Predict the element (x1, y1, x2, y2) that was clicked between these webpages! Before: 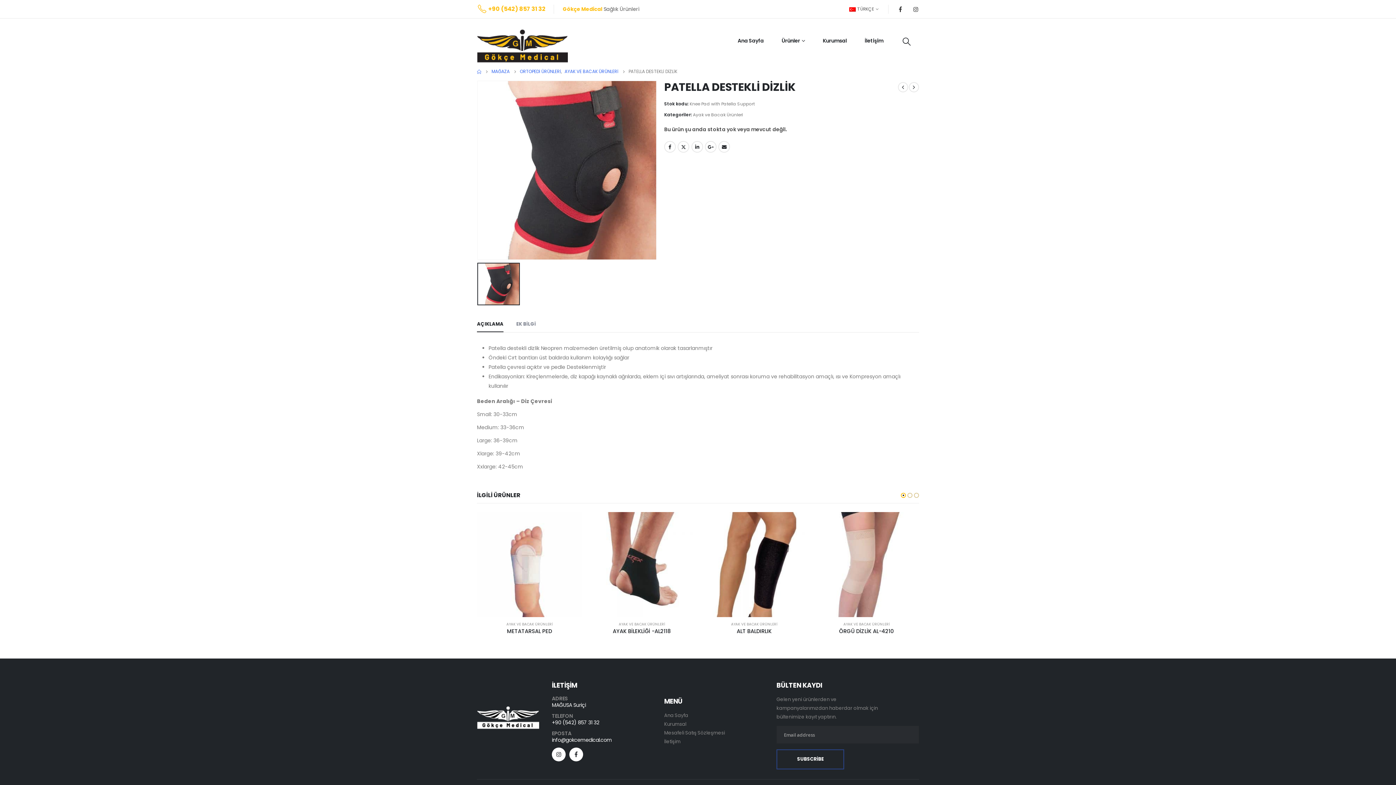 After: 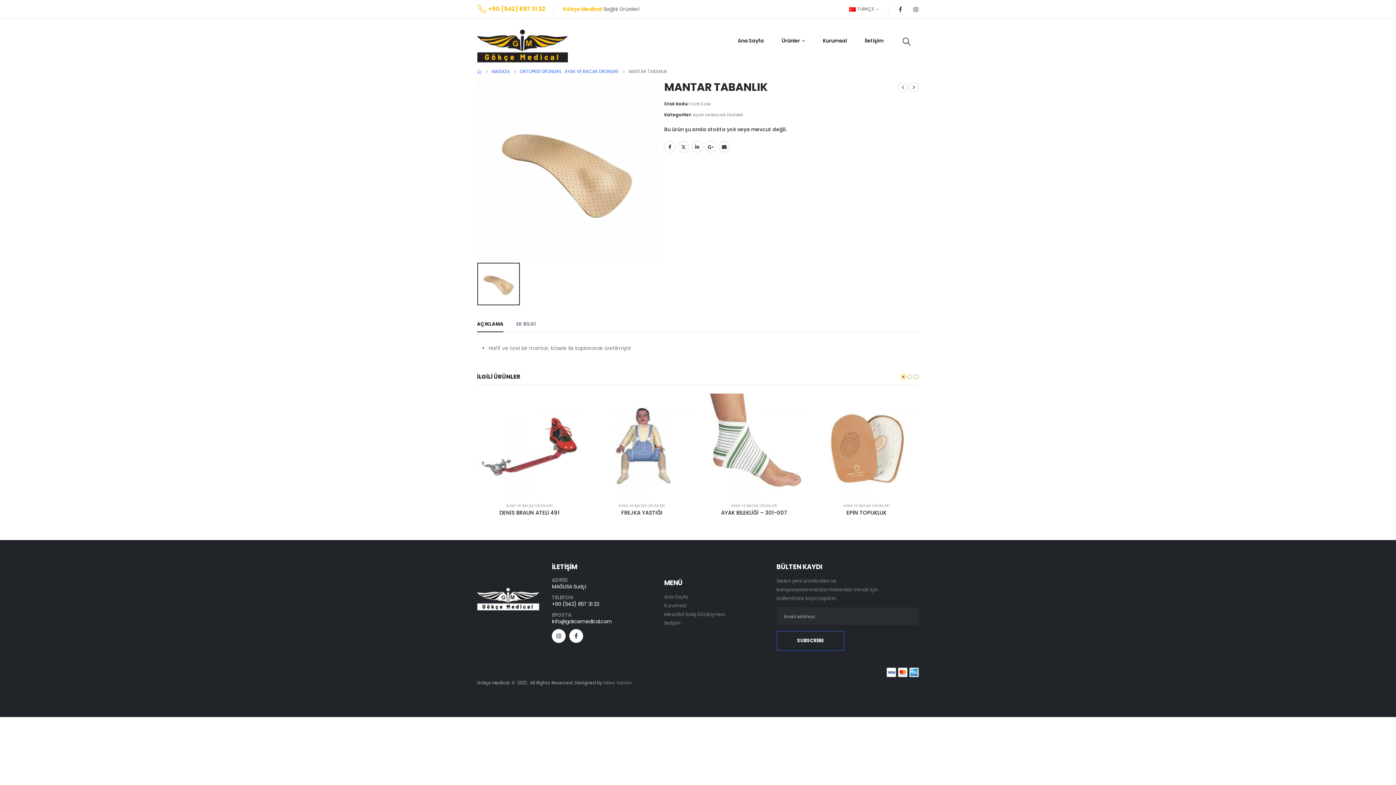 Action: bbox: (898, 82, 908, 92)